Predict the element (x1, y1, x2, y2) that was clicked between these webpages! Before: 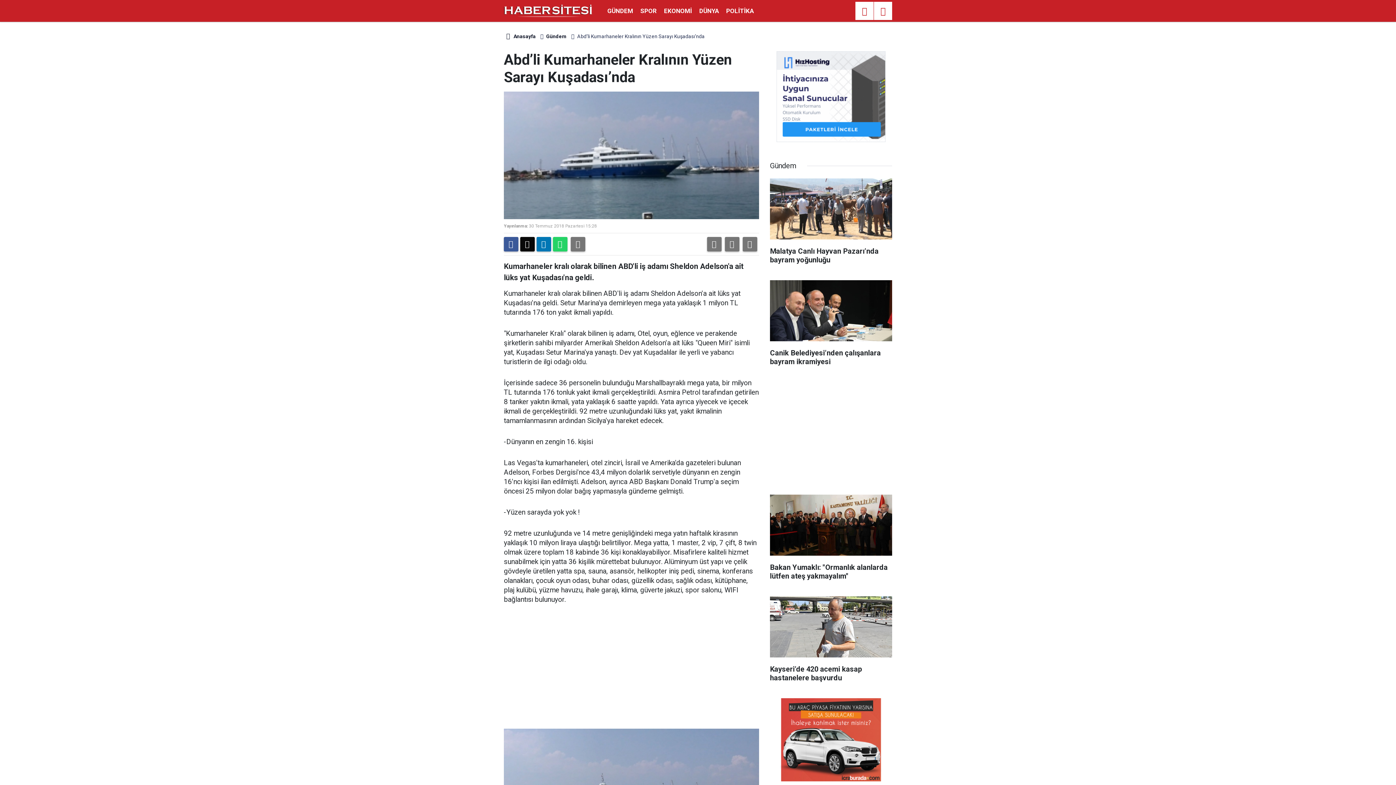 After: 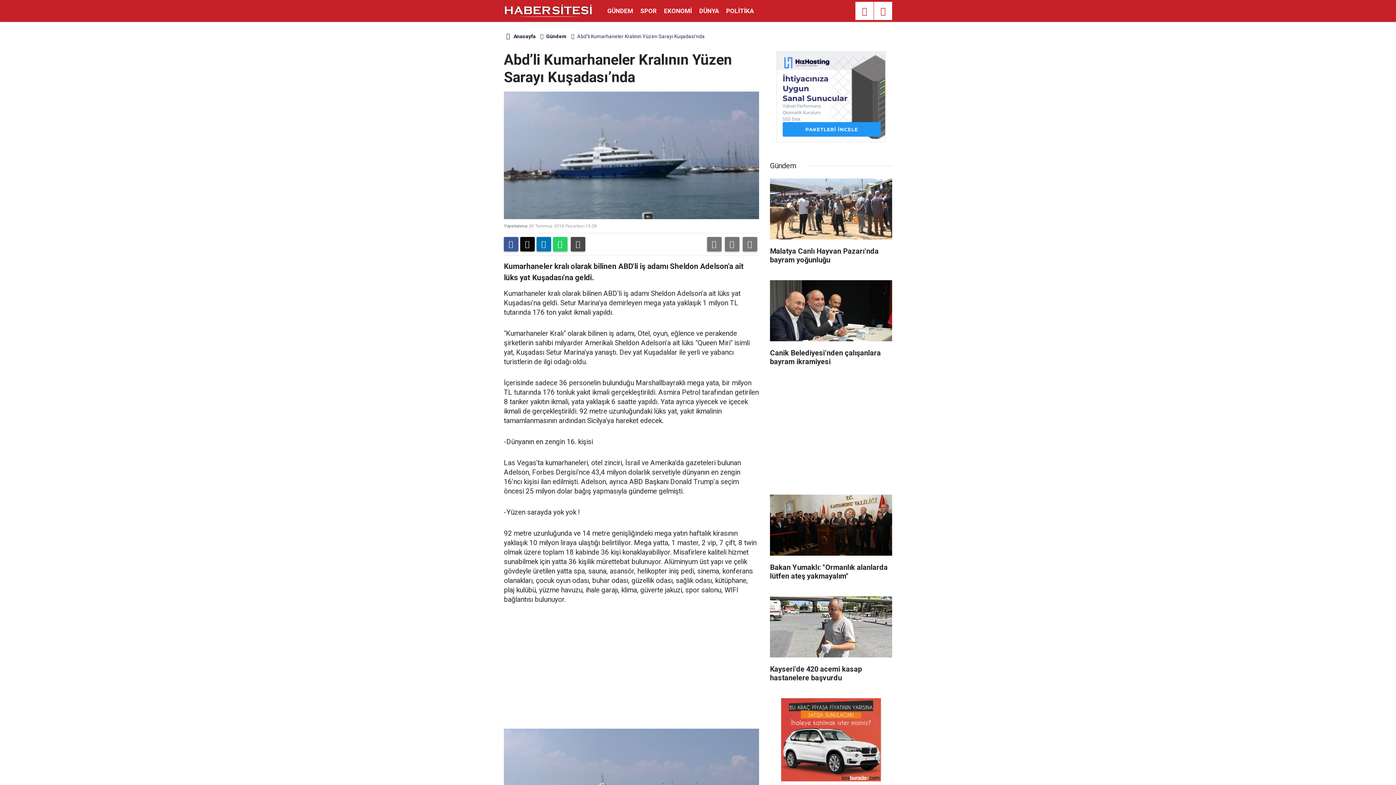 Action: bbox: (570, 237, 585, 251)